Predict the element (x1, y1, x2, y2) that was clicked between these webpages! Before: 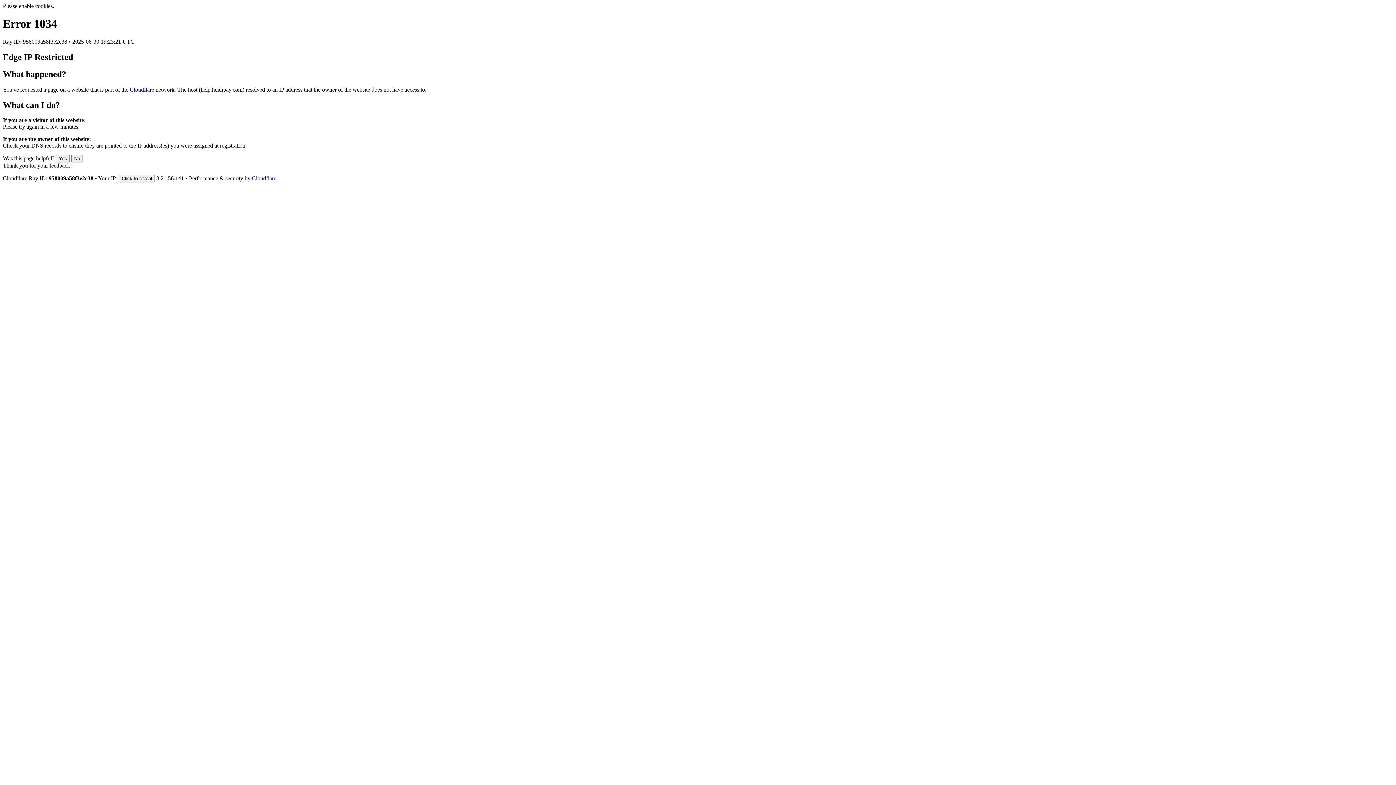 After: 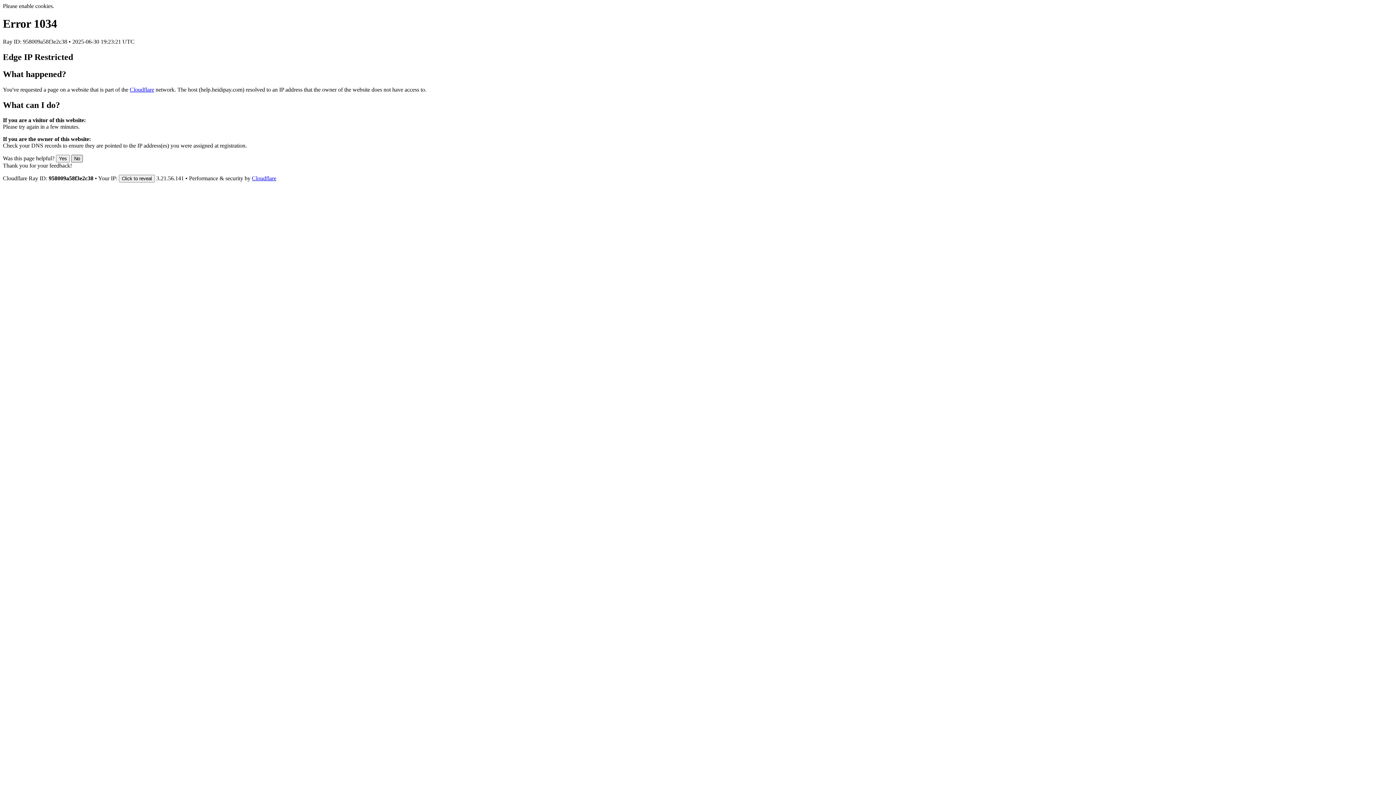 Action: bbox: (71, 155, 82, 162) label: No